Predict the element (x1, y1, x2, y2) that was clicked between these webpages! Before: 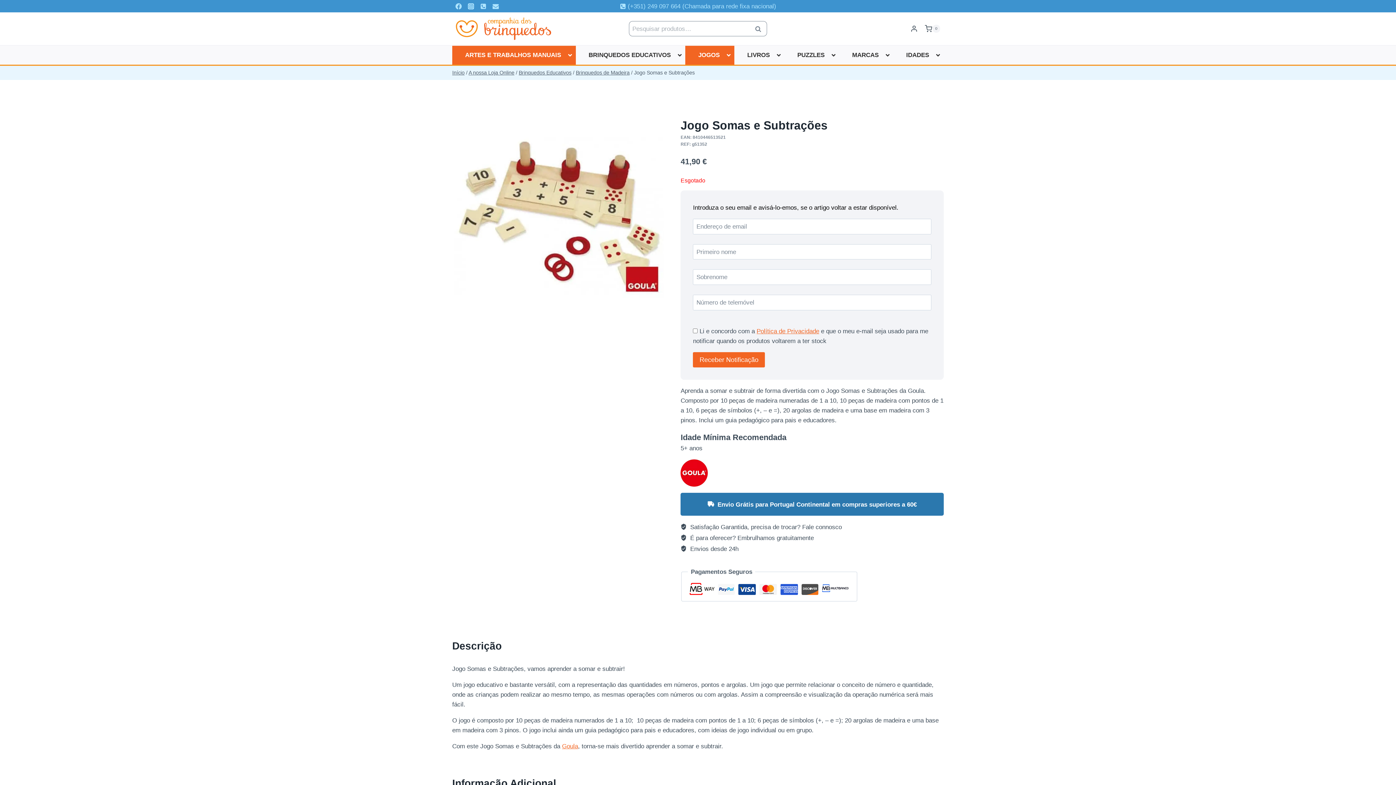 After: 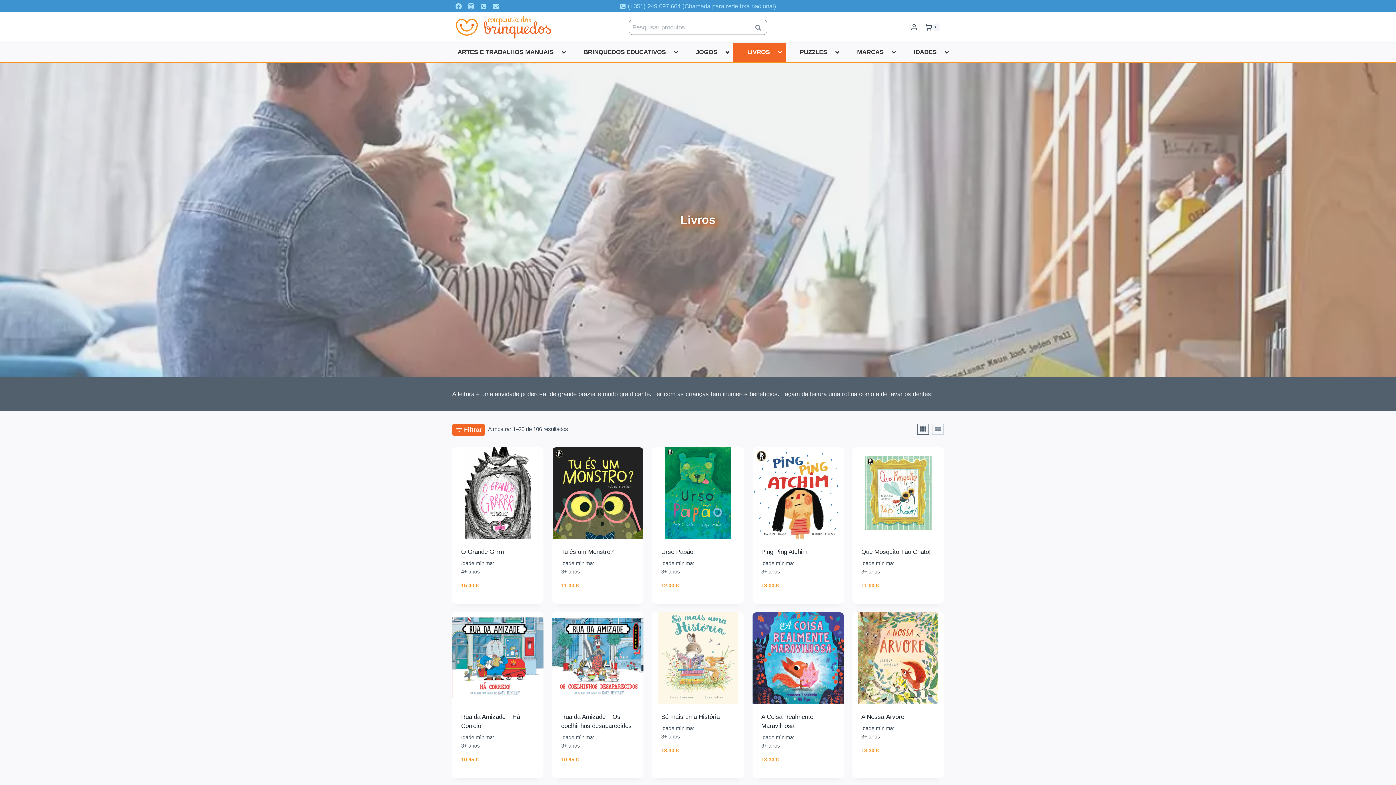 Action: label: LIVROS bbox: (734, 45, 784, 64)